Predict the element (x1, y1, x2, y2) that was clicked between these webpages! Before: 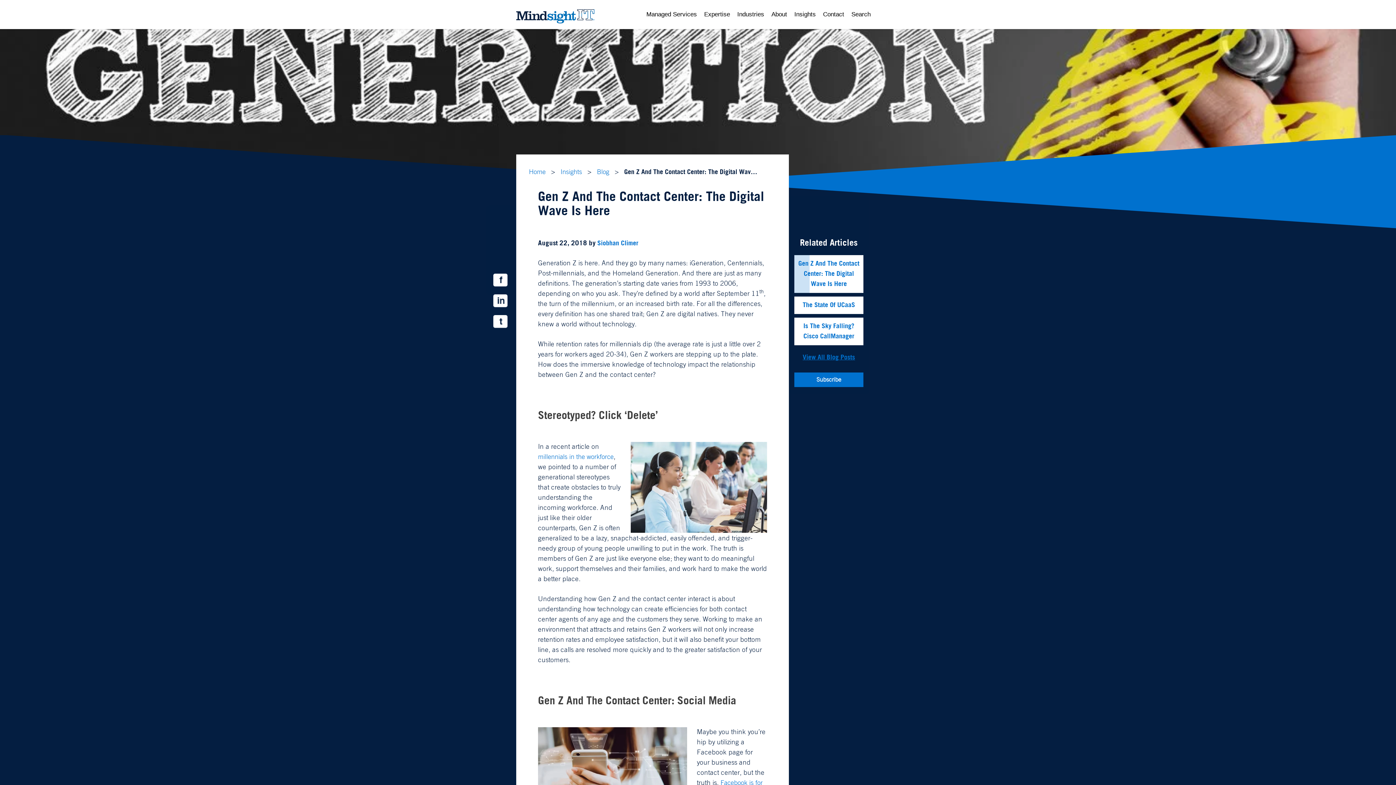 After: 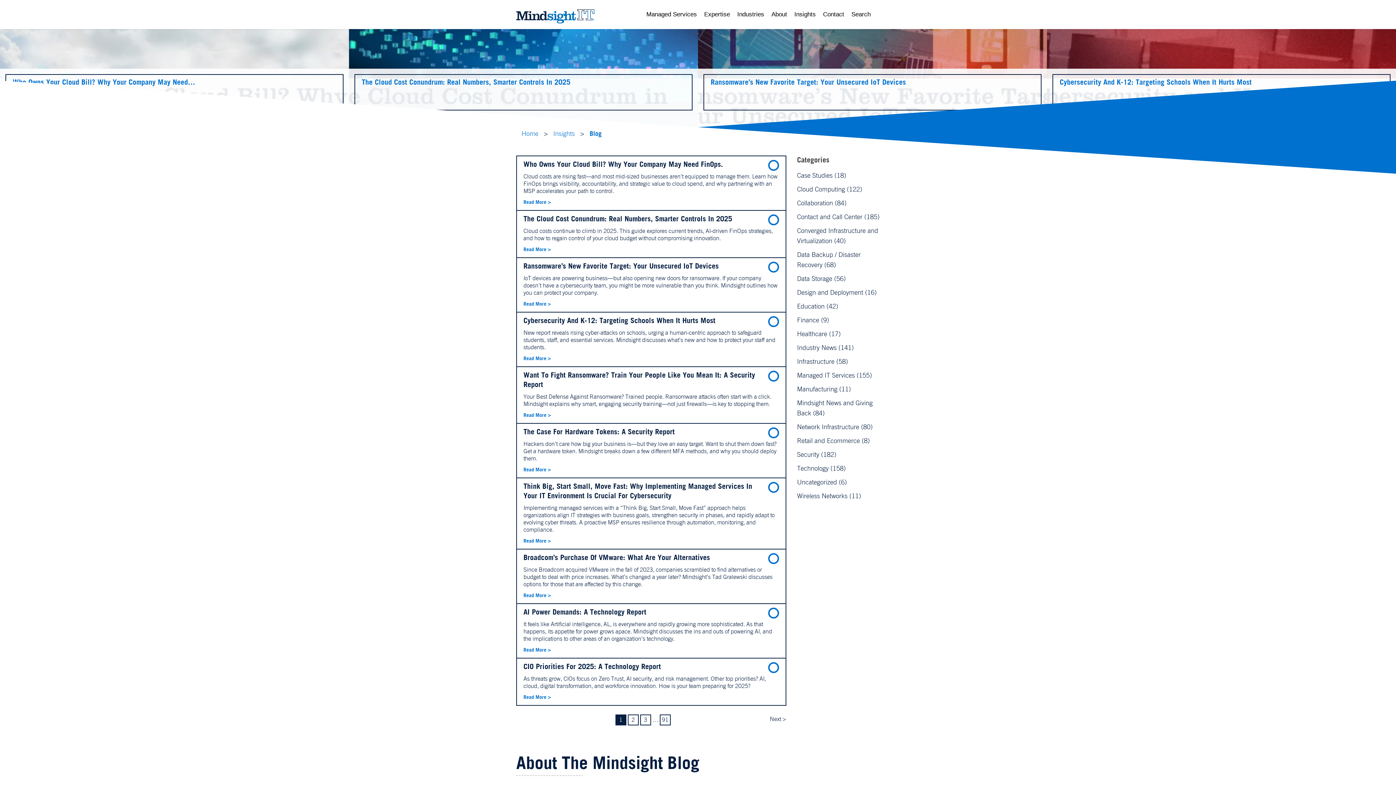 Action: label: View All Blog Posts bbox: (802, 354, 855, 361)